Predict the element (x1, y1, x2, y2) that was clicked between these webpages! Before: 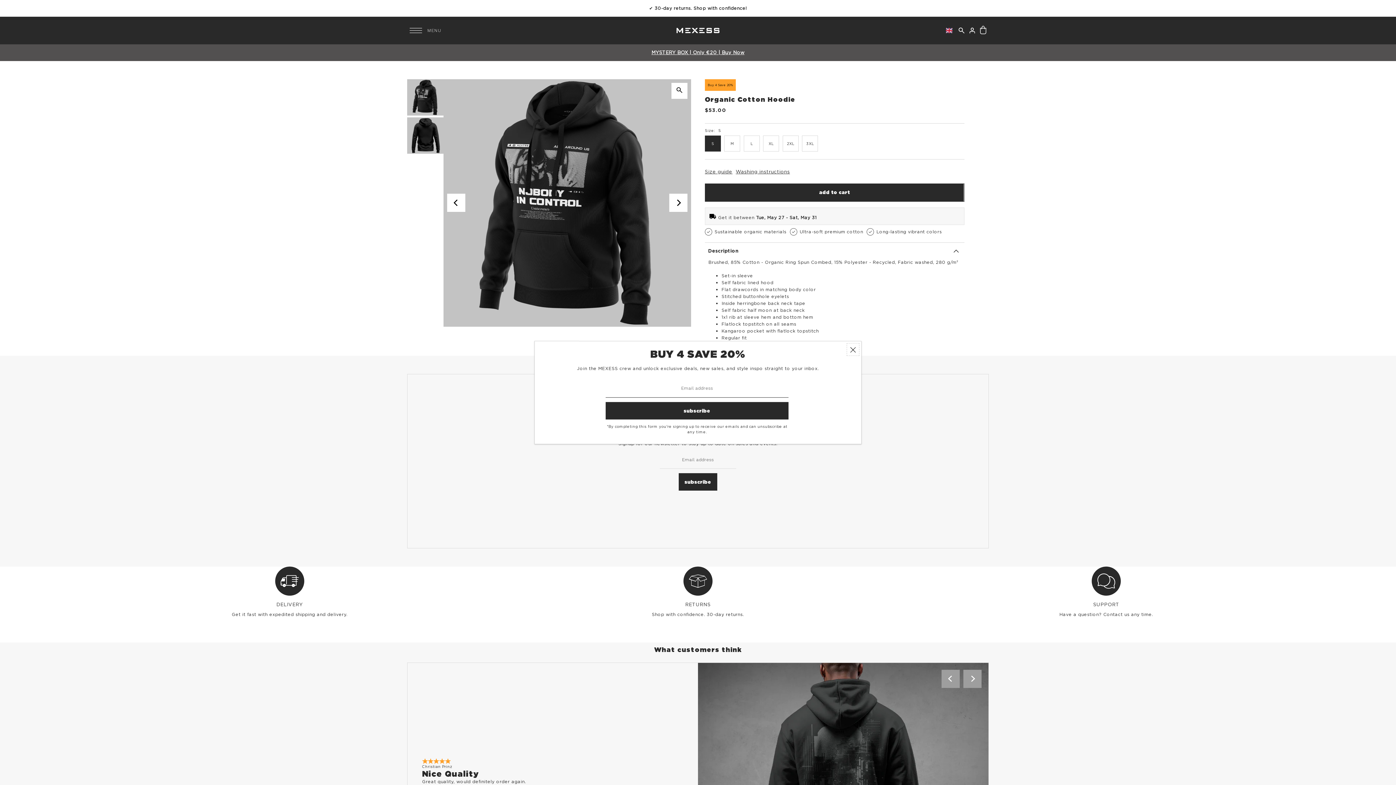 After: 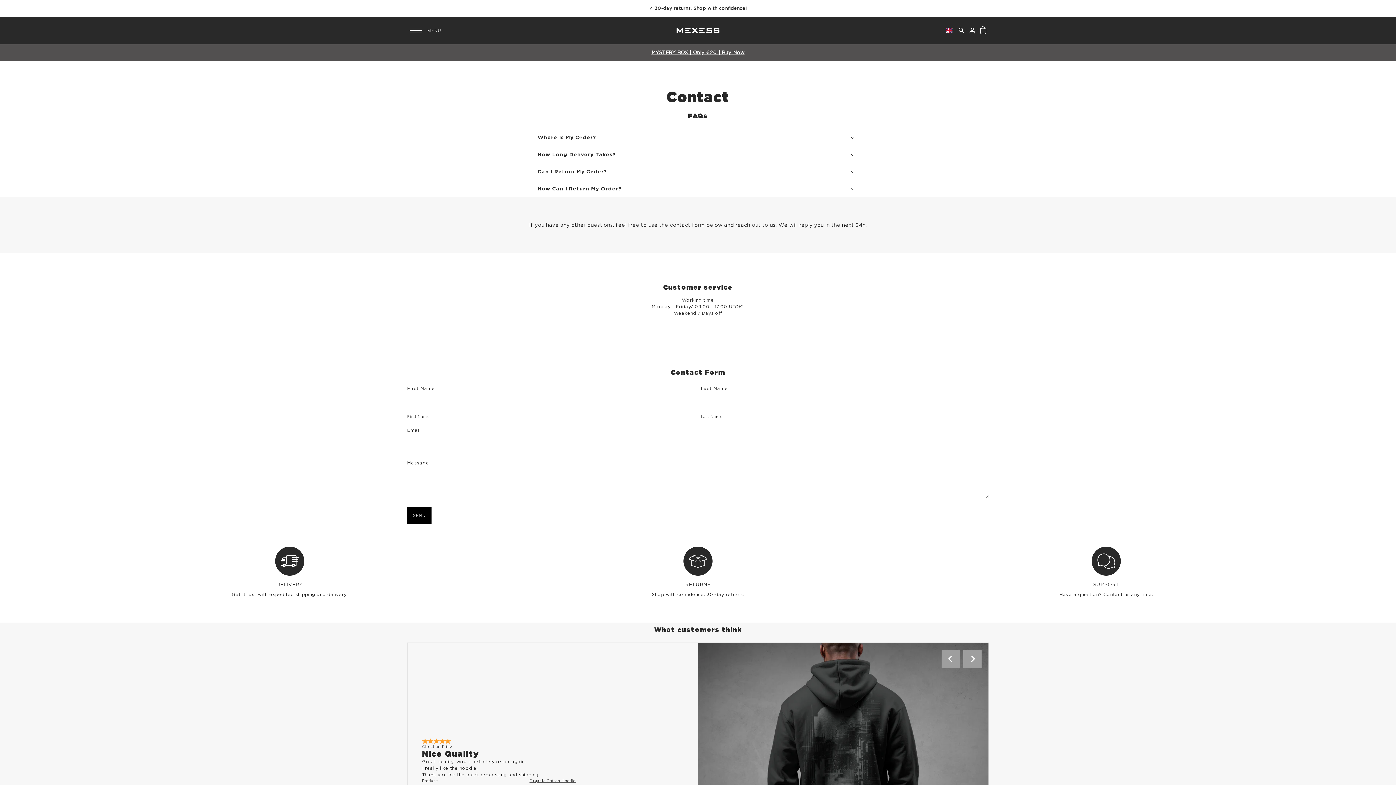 Action: bbox: (914, 566, 1298, 595)